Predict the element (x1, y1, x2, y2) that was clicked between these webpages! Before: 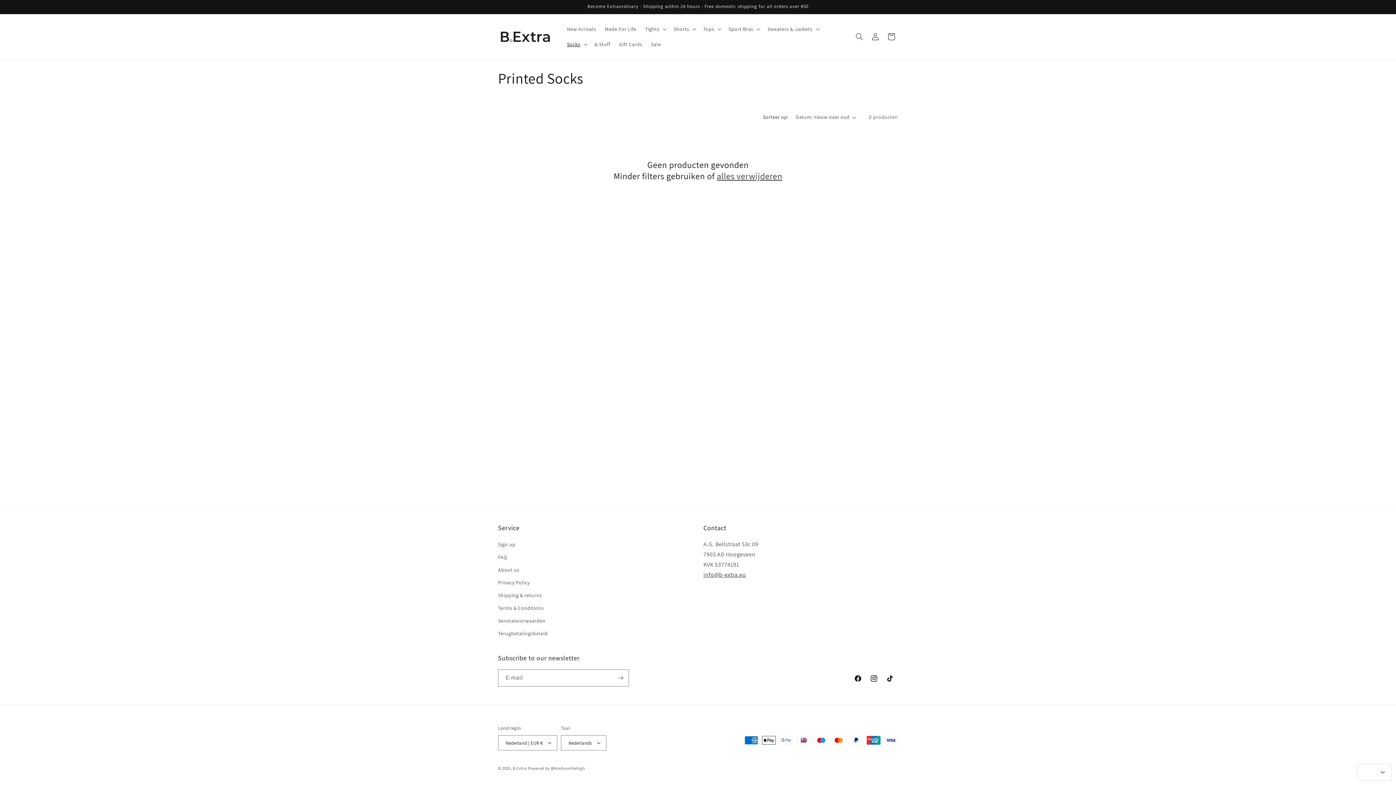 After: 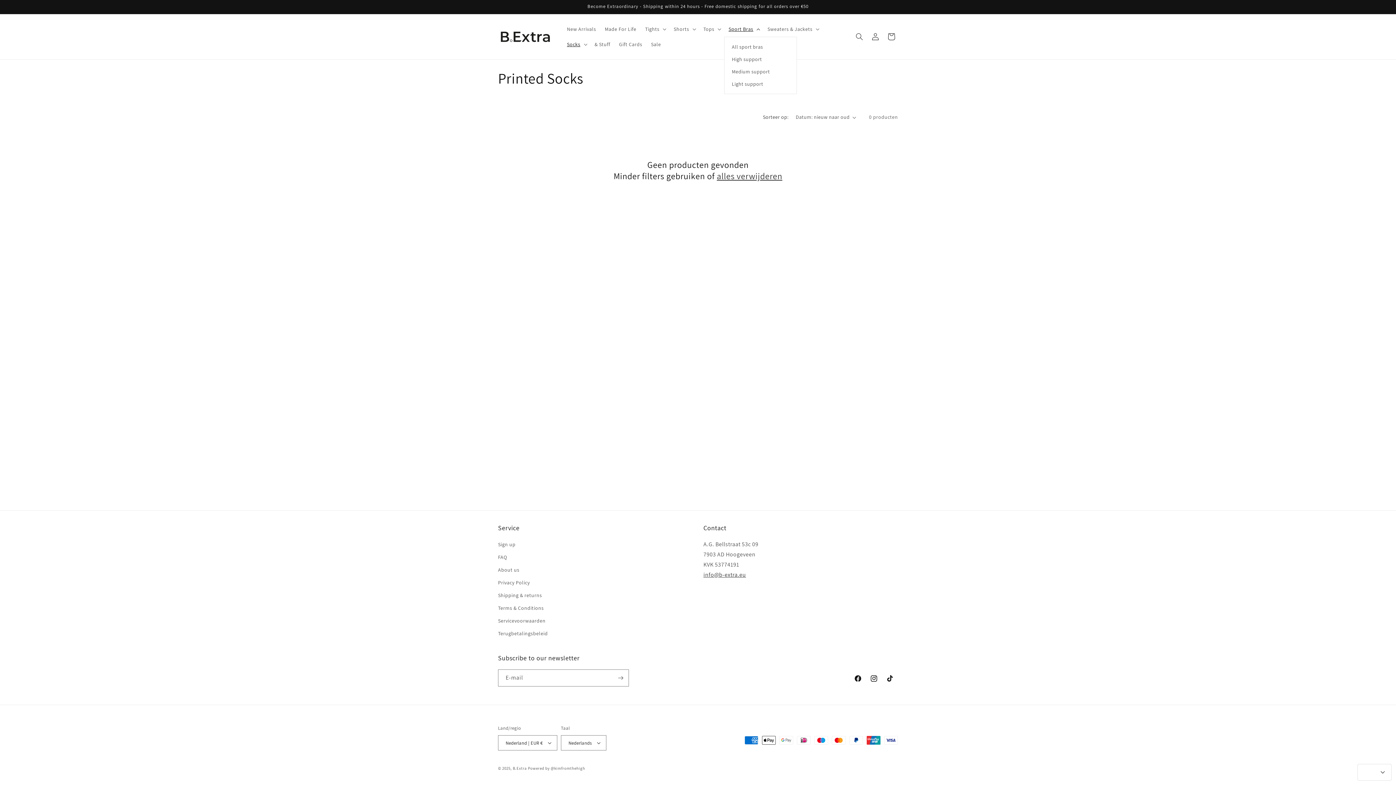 Action: bbox: (724, 21, 763, 36) label: Sport Bras